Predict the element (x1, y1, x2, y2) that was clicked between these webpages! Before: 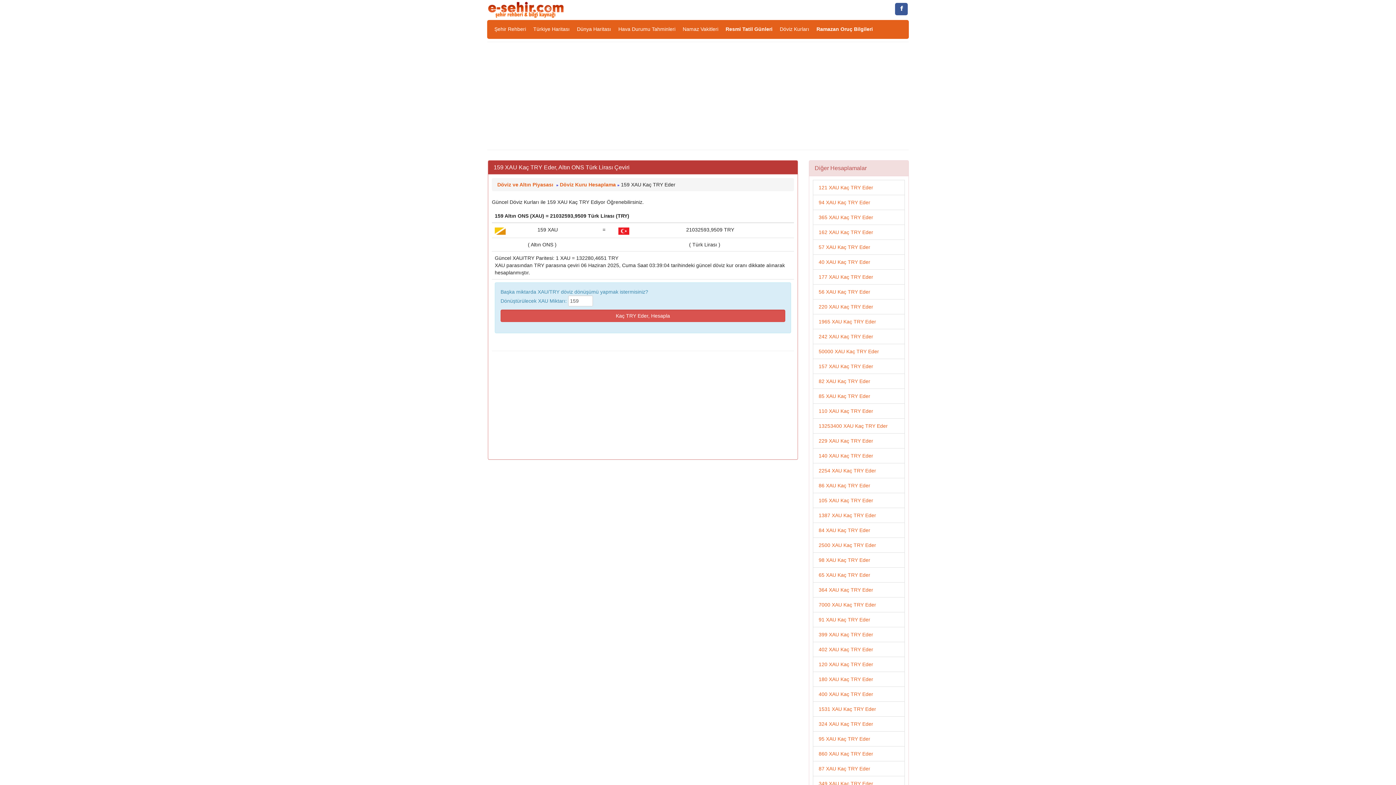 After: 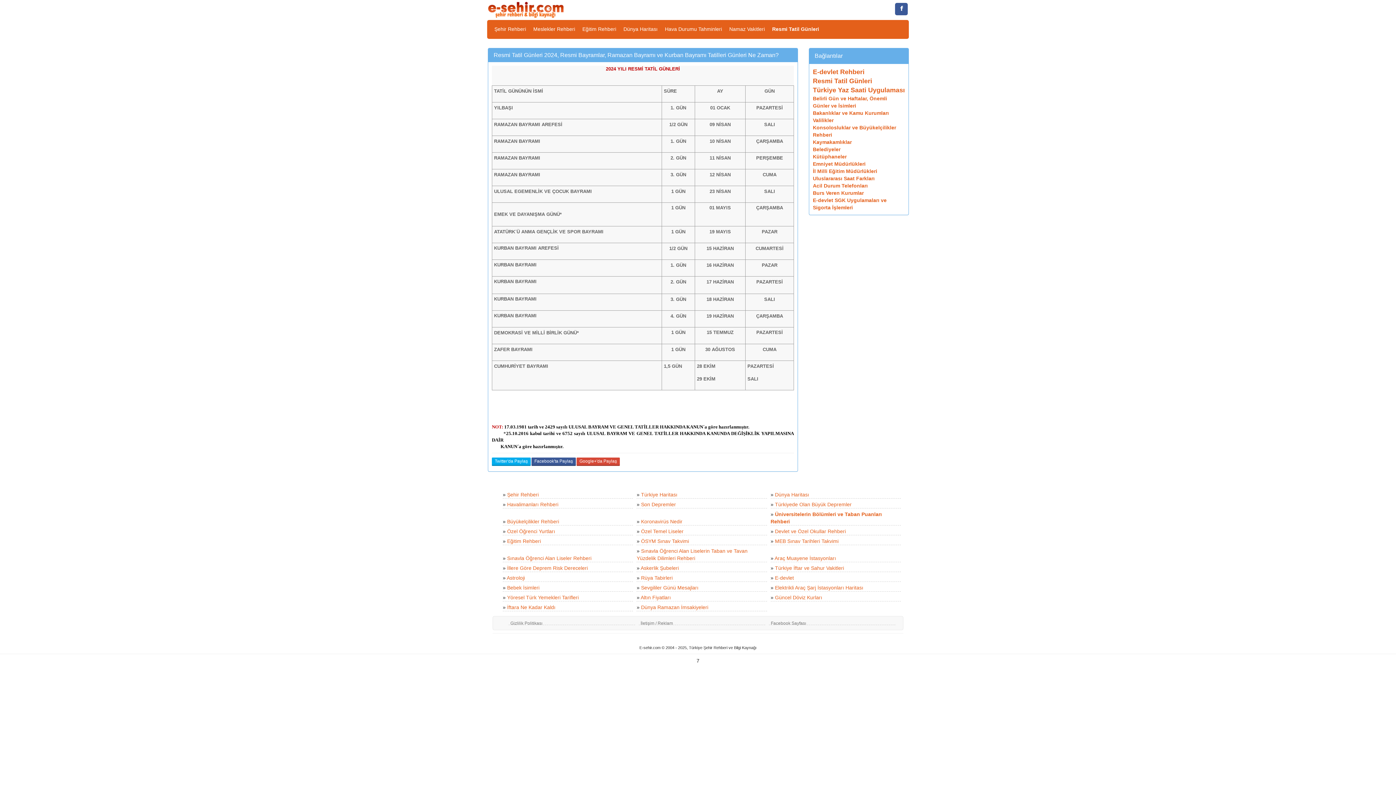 Action: label: Resmi Tatil Günleri bbox: (725, 25, 780, 37)